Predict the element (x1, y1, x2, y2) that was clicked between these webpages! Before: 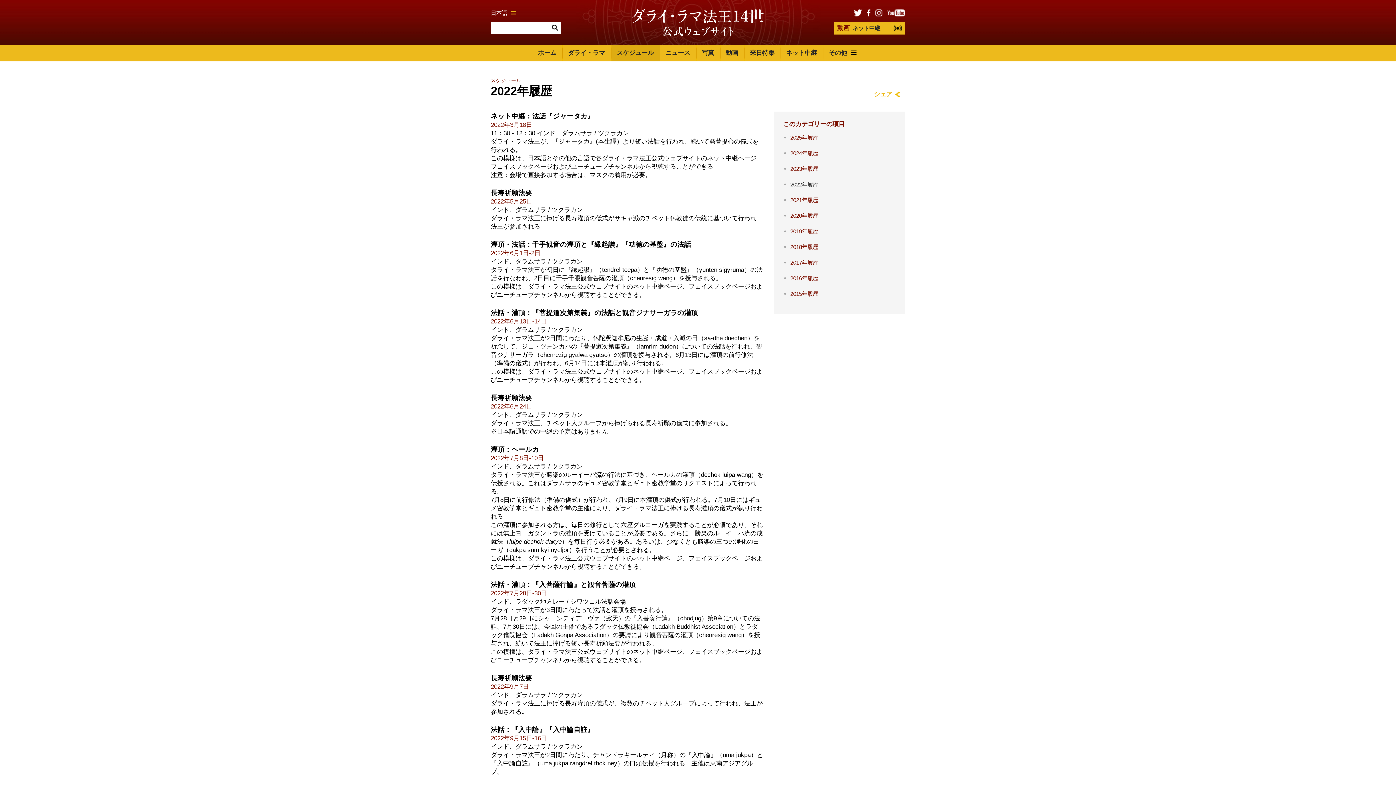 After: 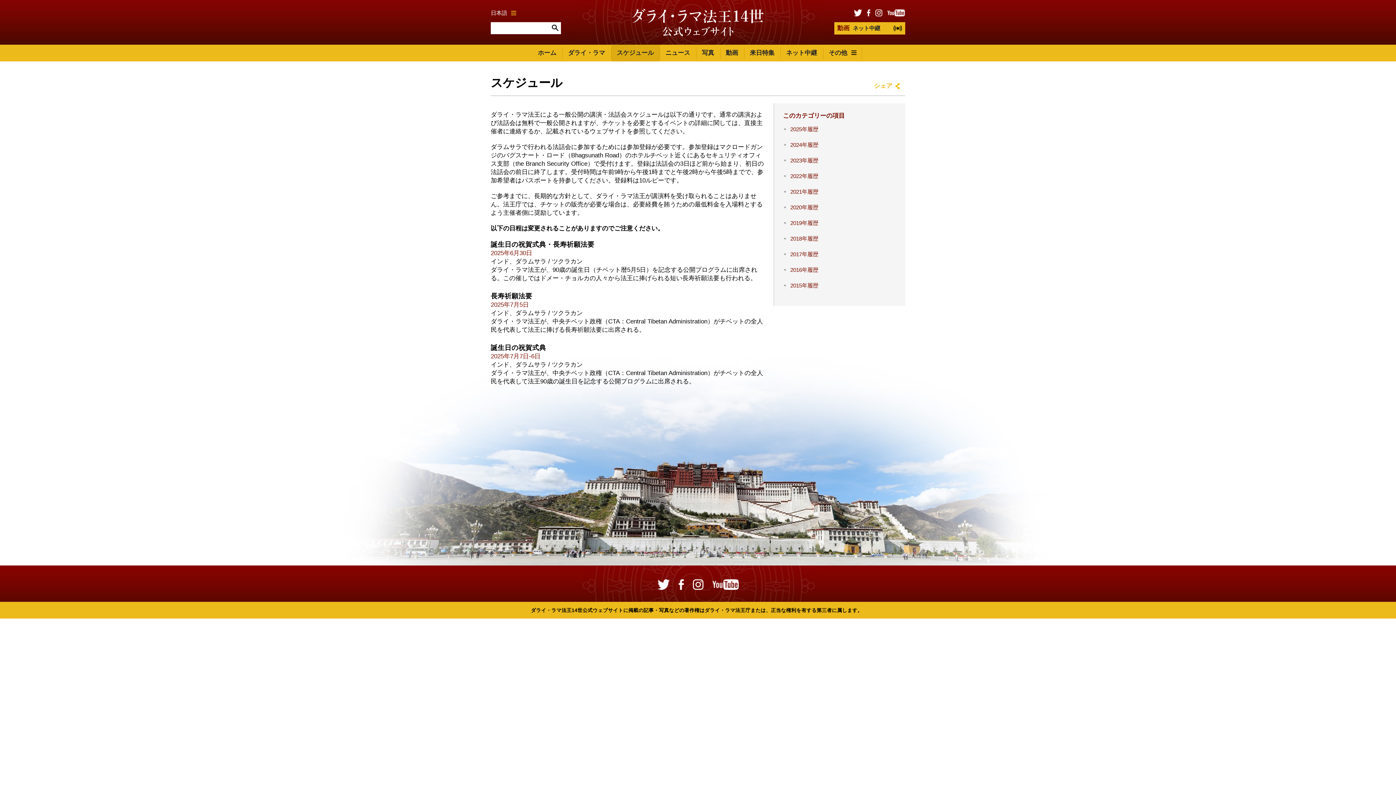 Action: label: スケジュール bbox: (611, 44, 660, 61)